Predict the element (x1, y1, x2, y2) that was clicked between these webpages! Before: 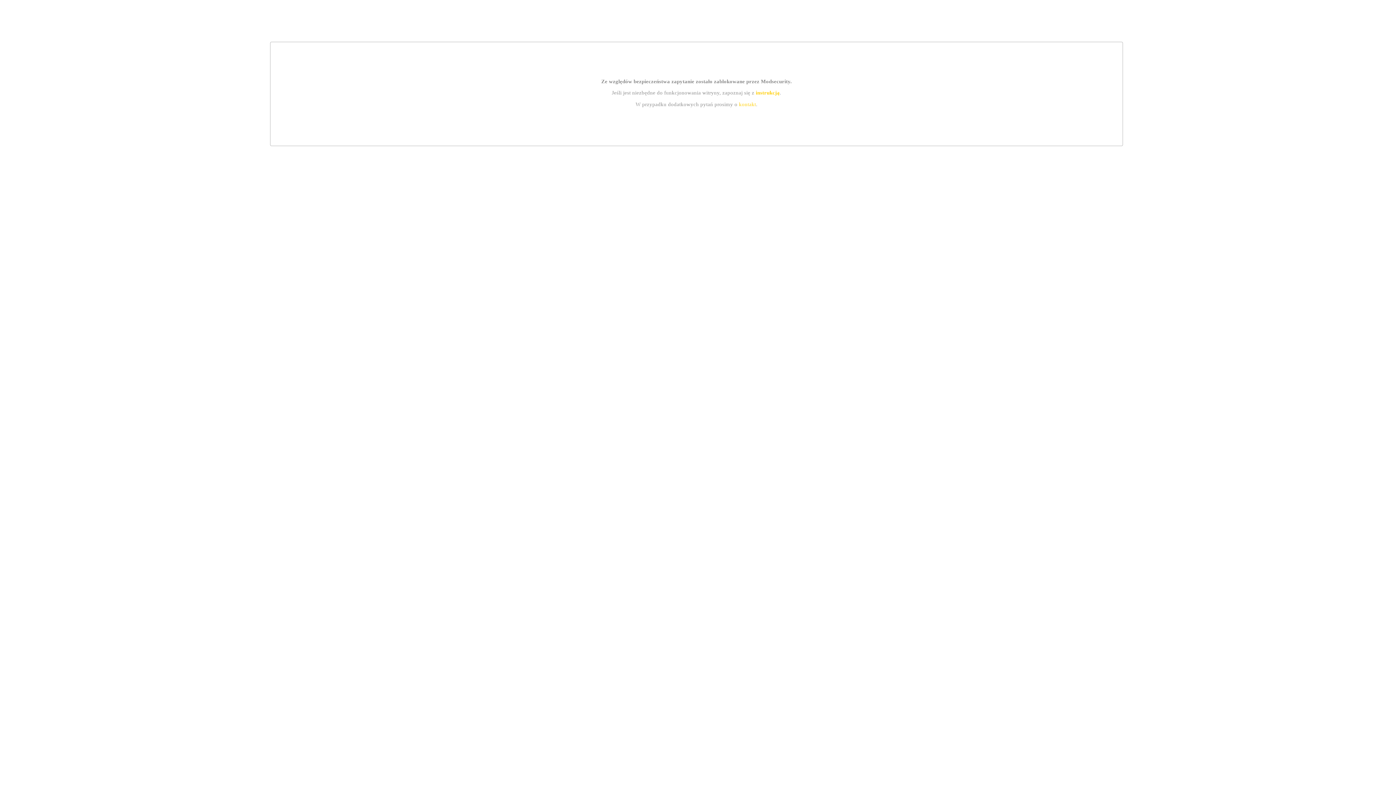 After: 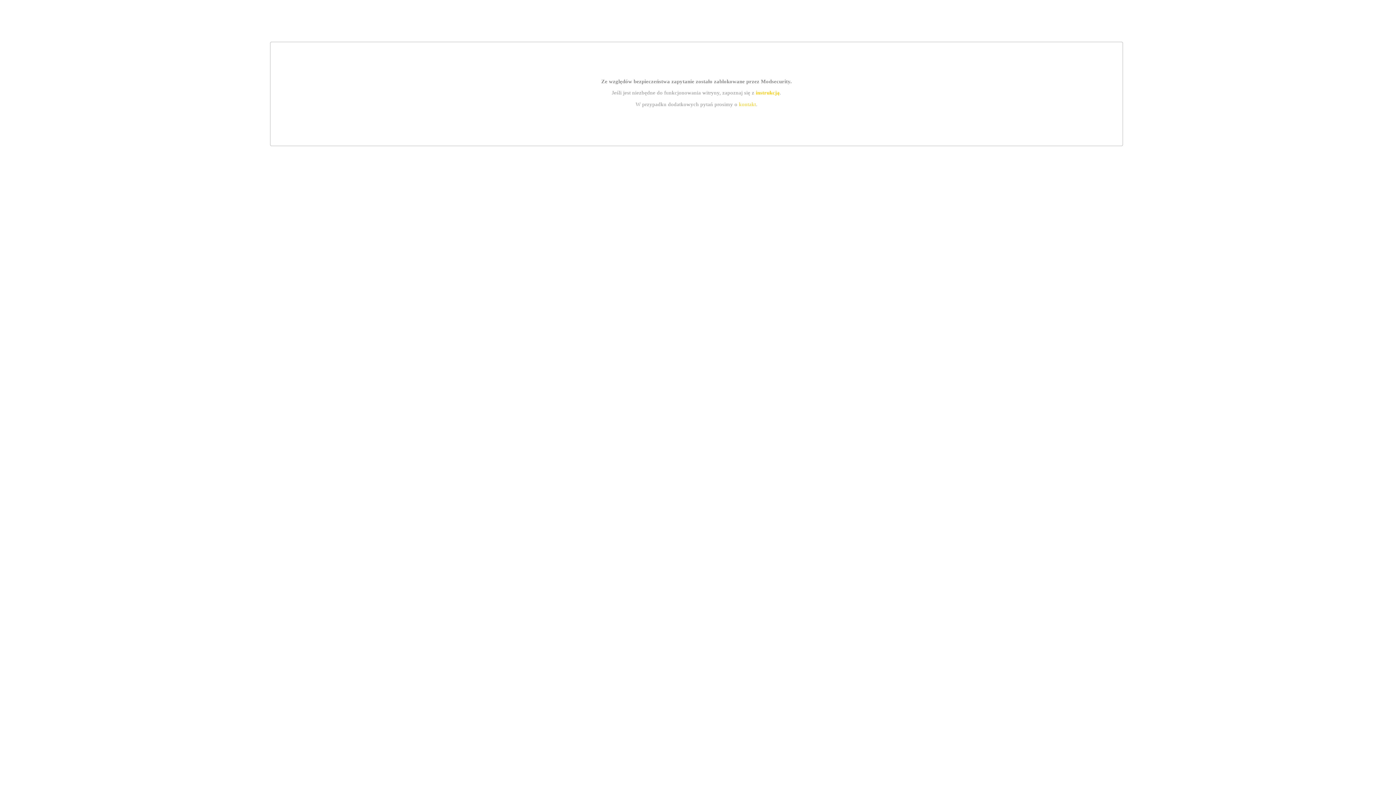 Action: label: kontakt bbox: (739, 101, 756, 107)